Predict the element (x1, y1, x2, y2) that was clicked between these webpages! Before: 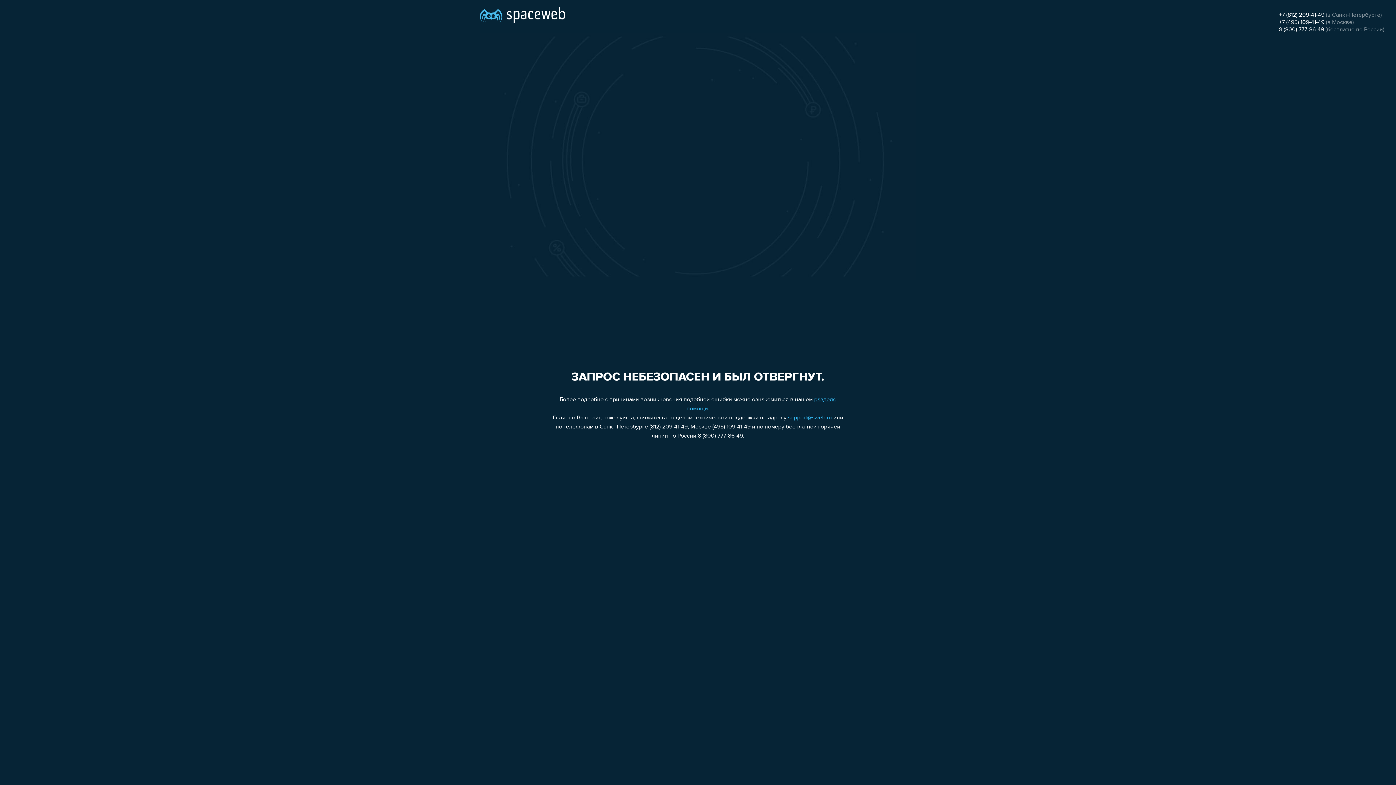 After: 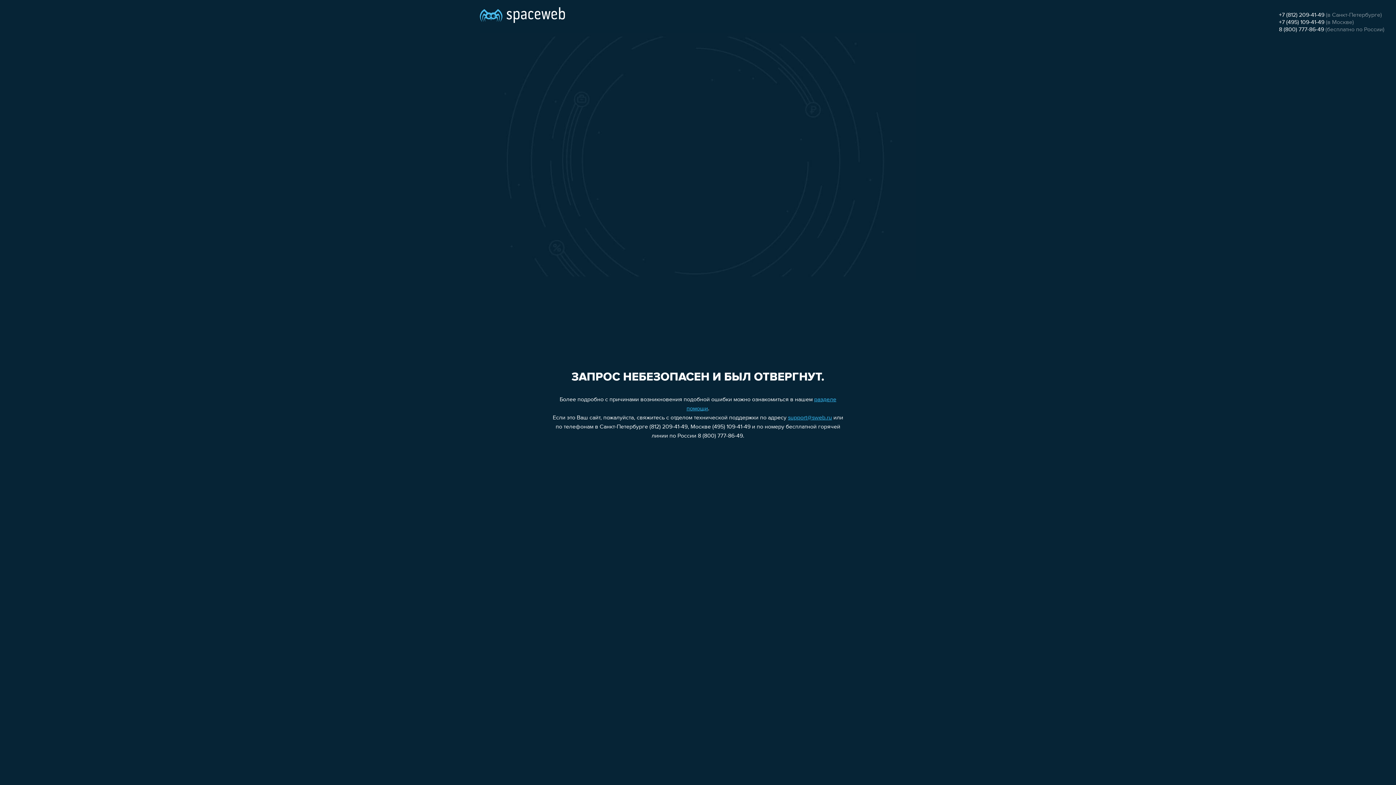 Action: label: +7 (495) 109-41-49 bbox: (1279, 19, 1324, 25)